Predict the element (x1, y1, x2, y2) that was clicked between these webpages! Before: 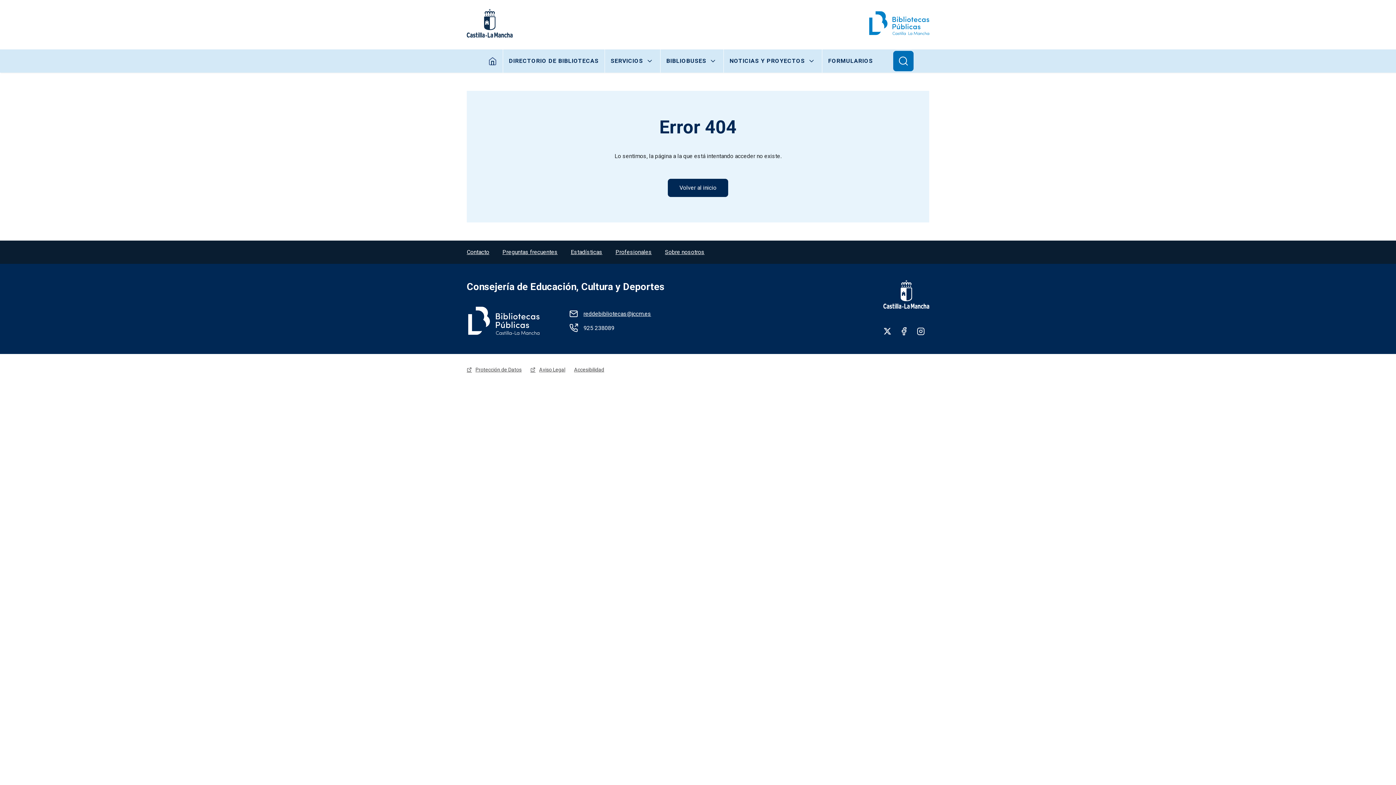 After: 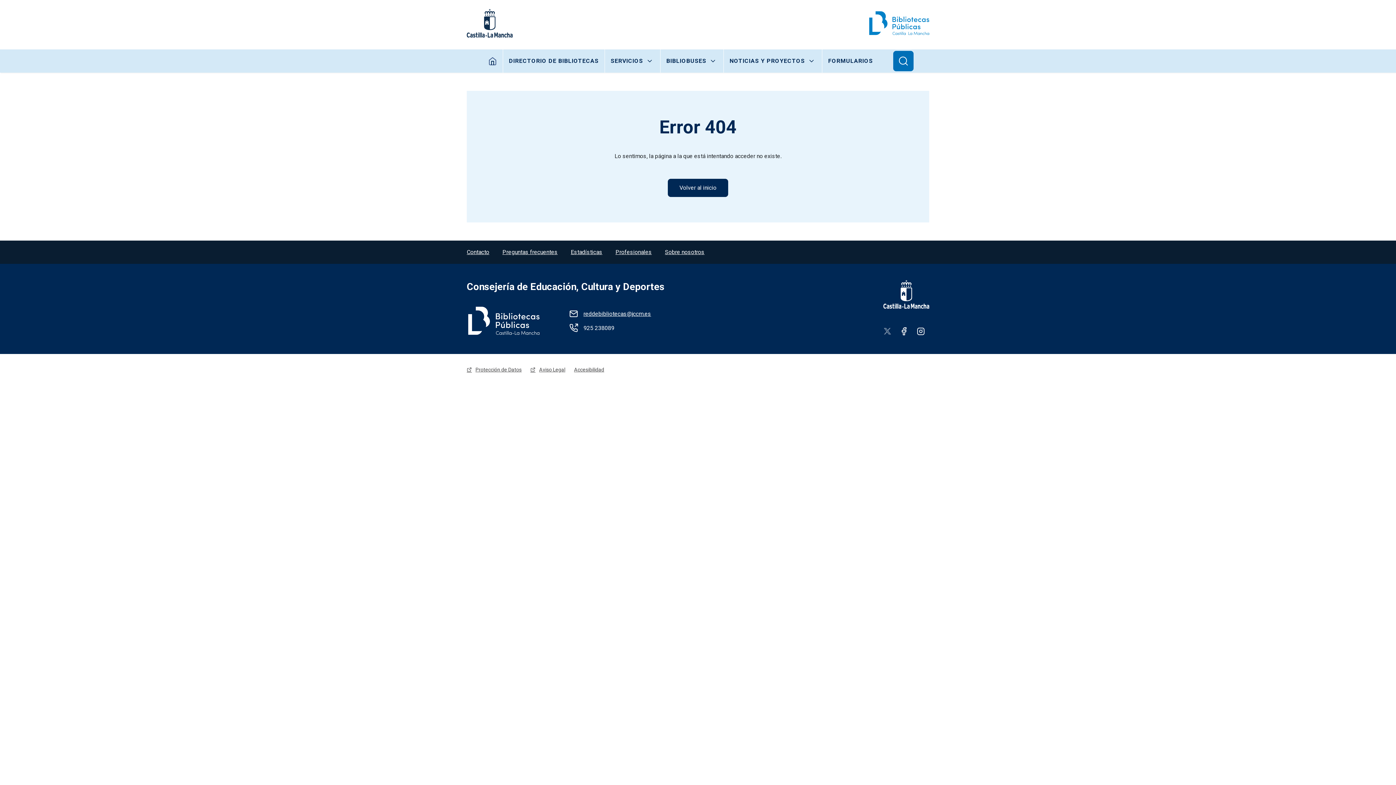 Action: bbox: (879, 327, 896, 335) label: Twitter